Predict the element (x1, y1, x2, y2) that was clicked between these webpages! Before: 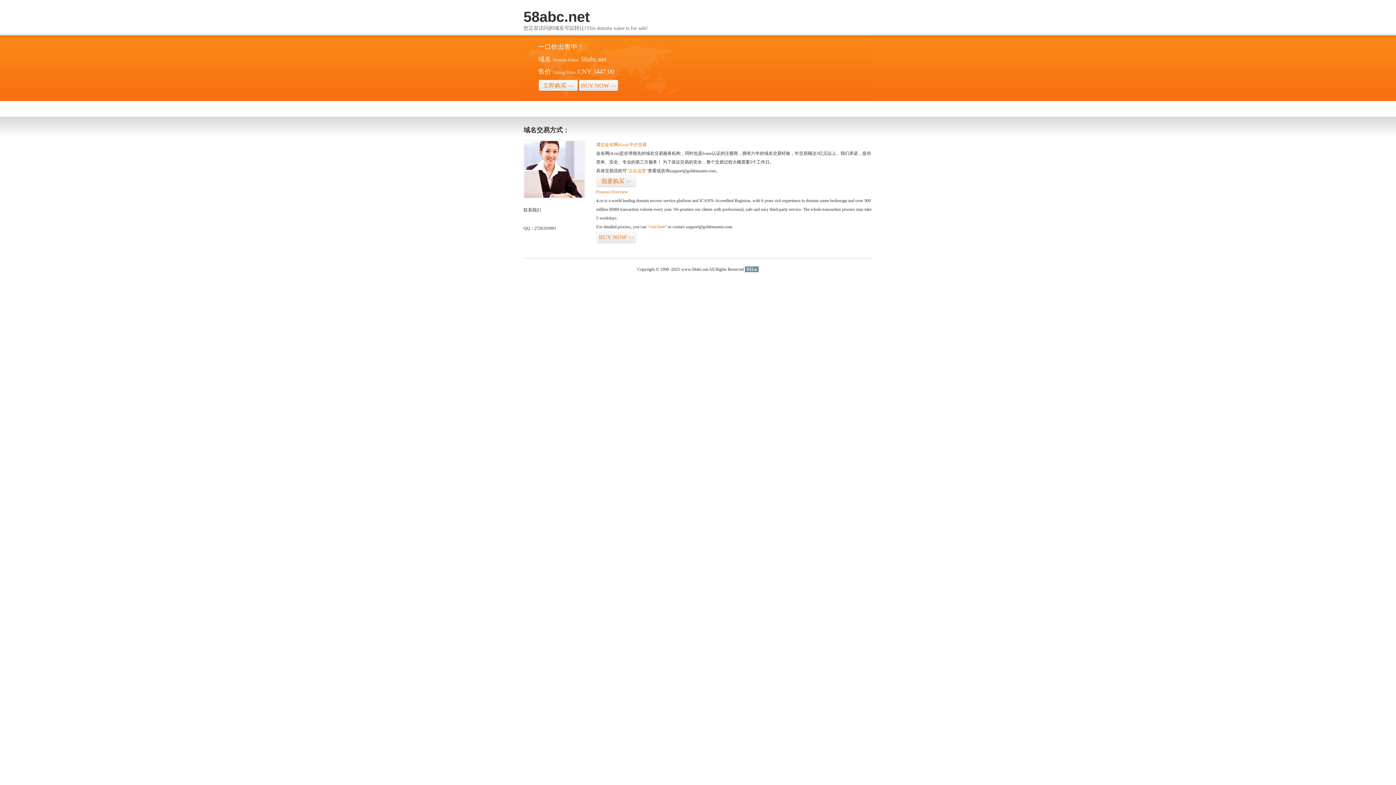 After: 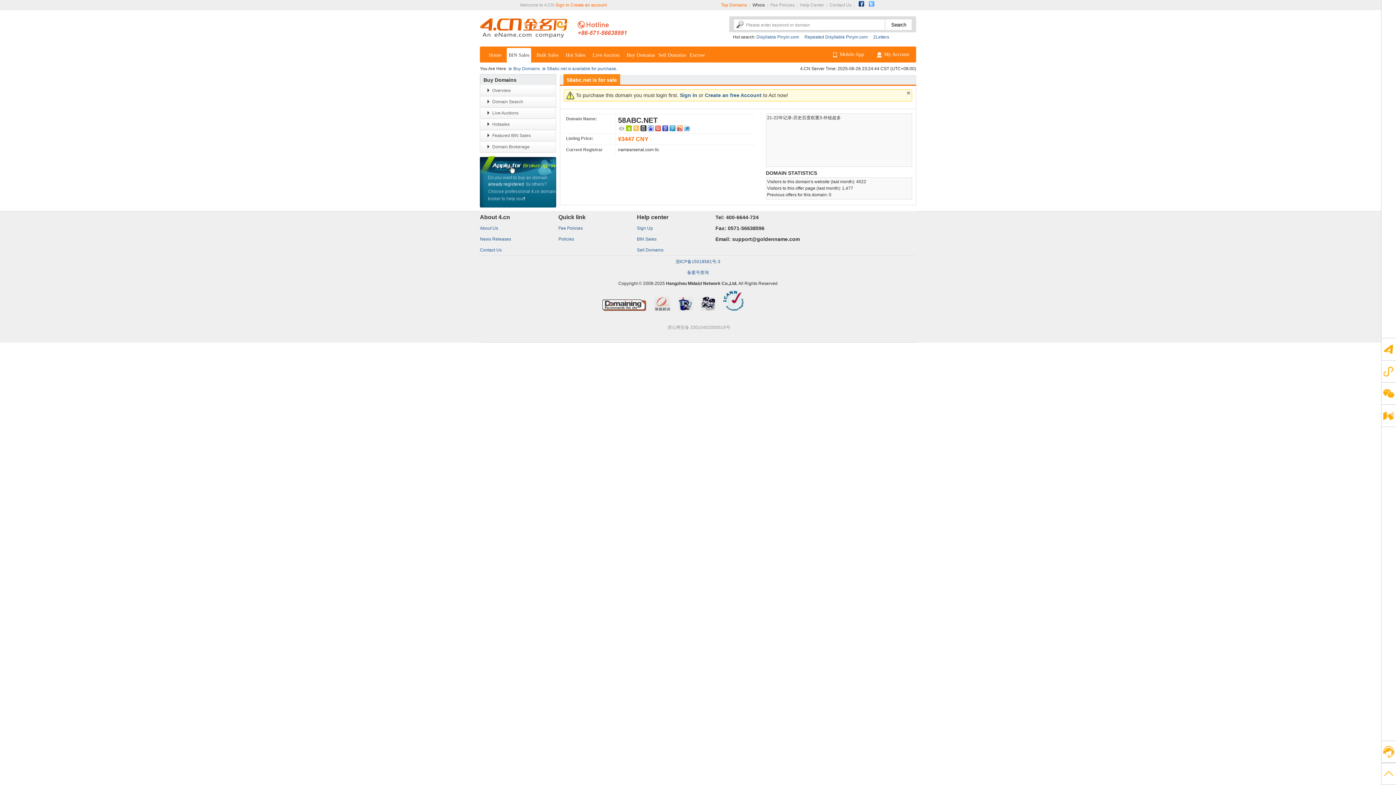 Action: label: “visit here” bbox: (647, 224, 666, 229)